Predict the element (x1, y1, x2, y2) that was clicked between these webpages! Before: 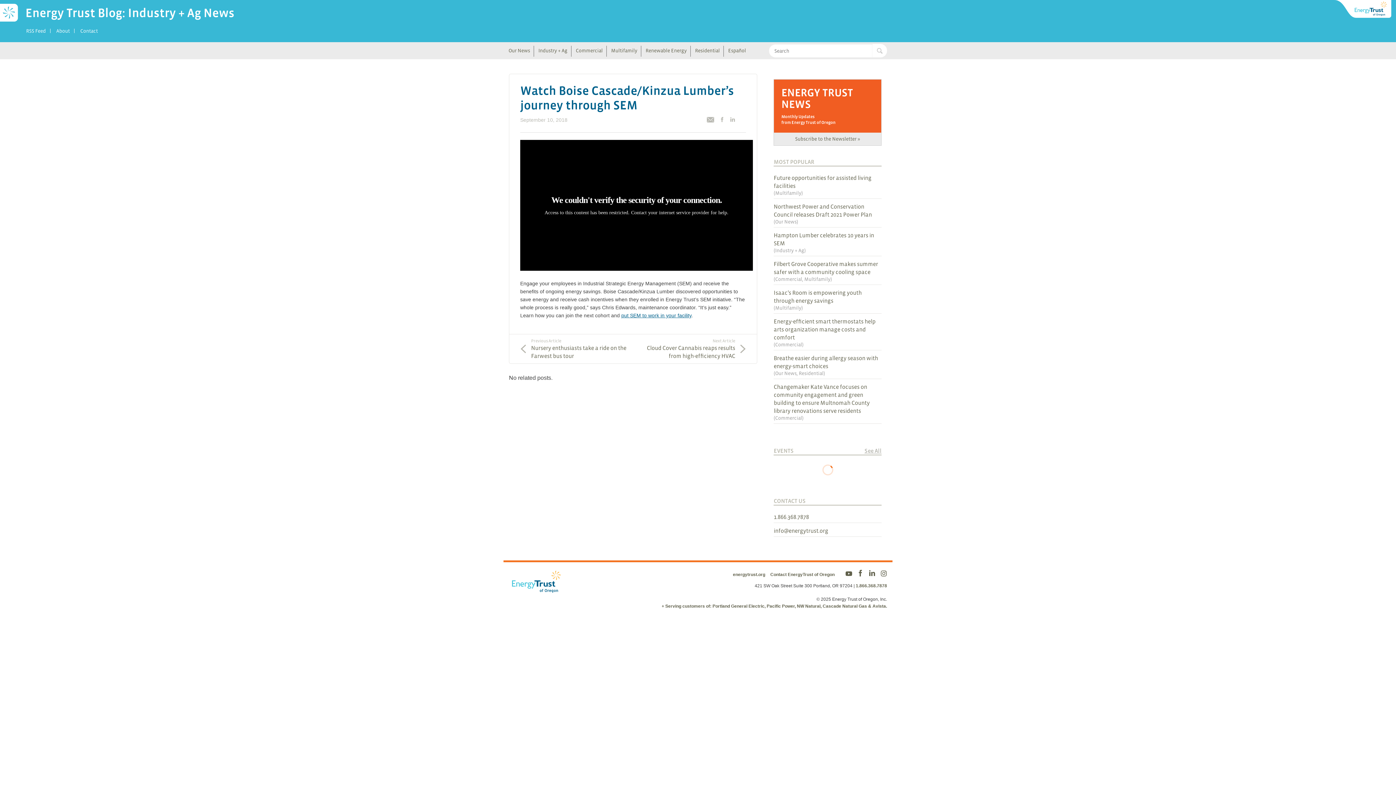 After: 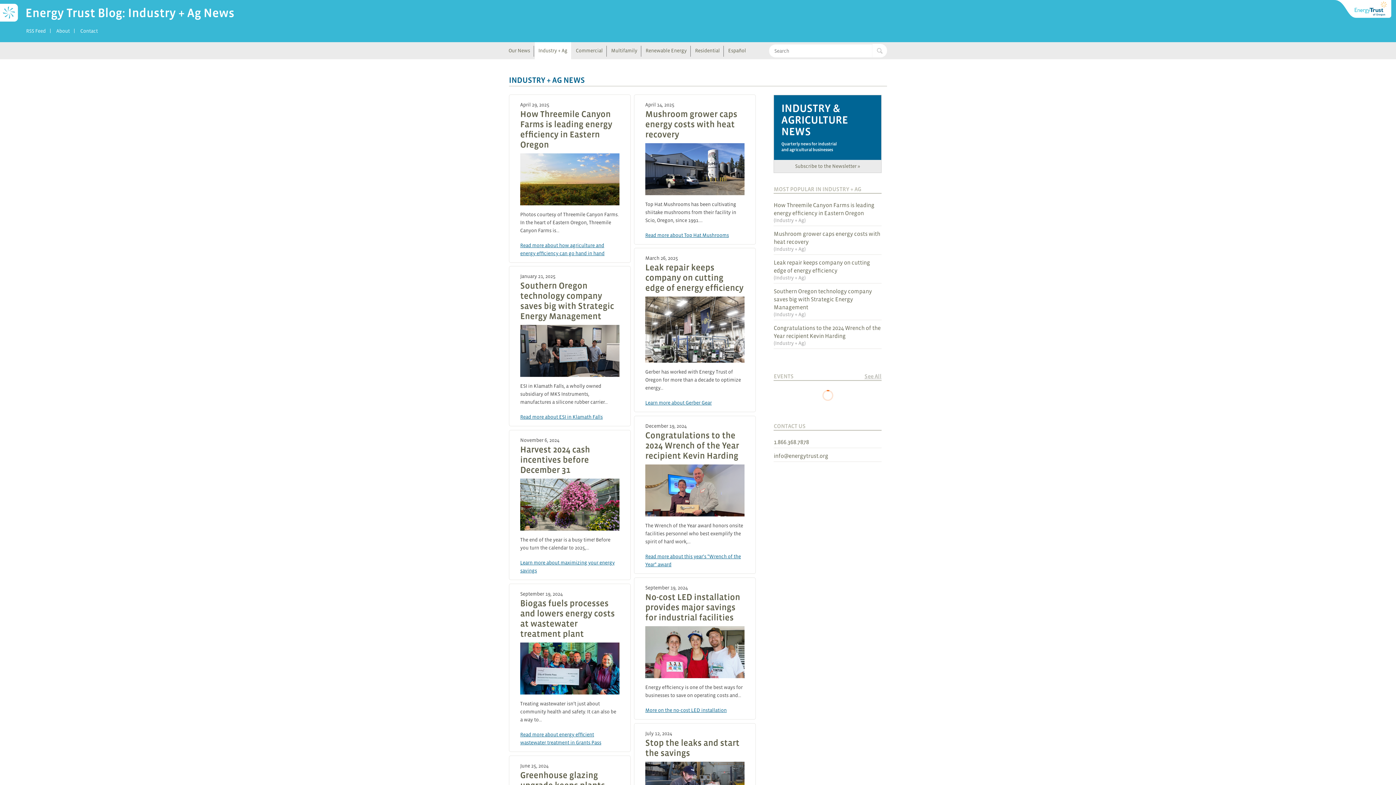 Action: bbox: (534, 42, 571, 59) label: Industry + Ag